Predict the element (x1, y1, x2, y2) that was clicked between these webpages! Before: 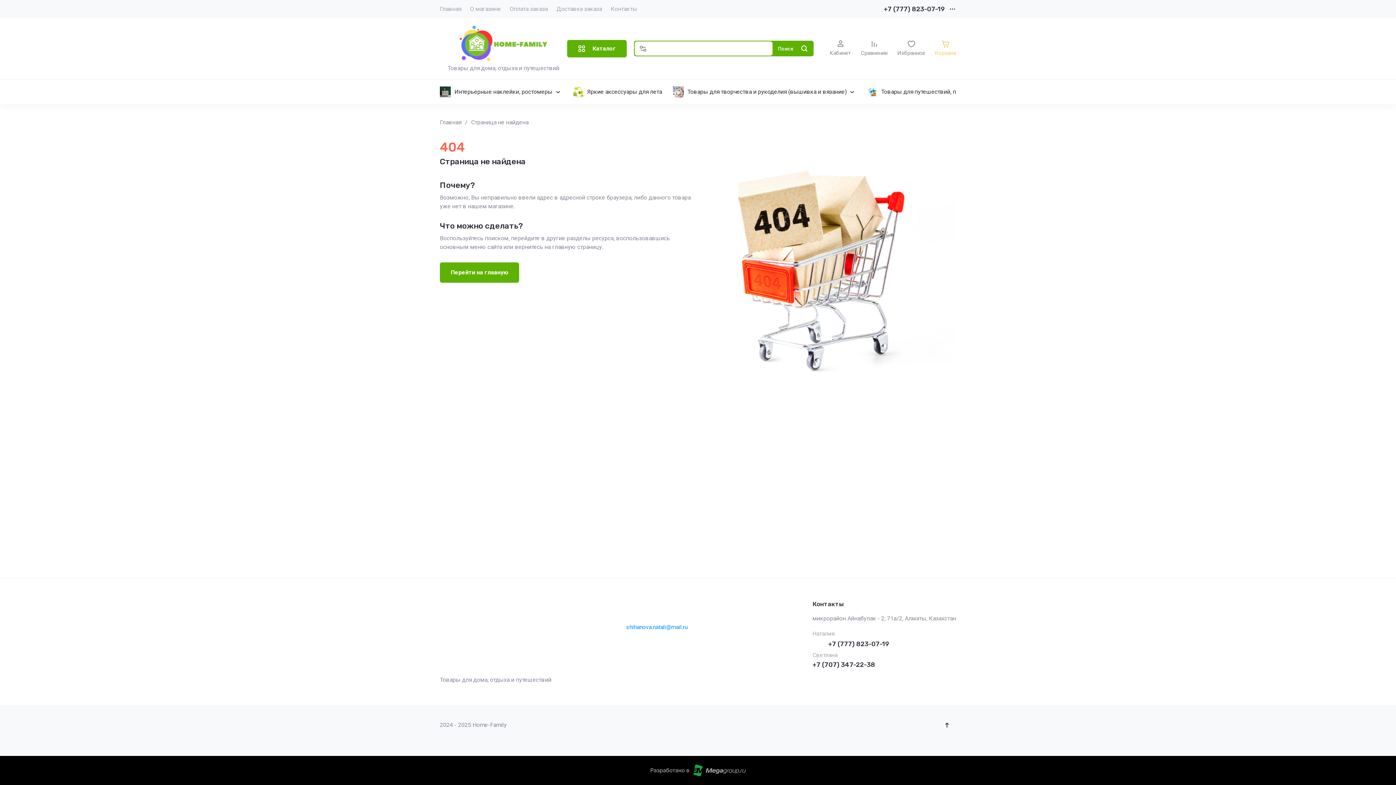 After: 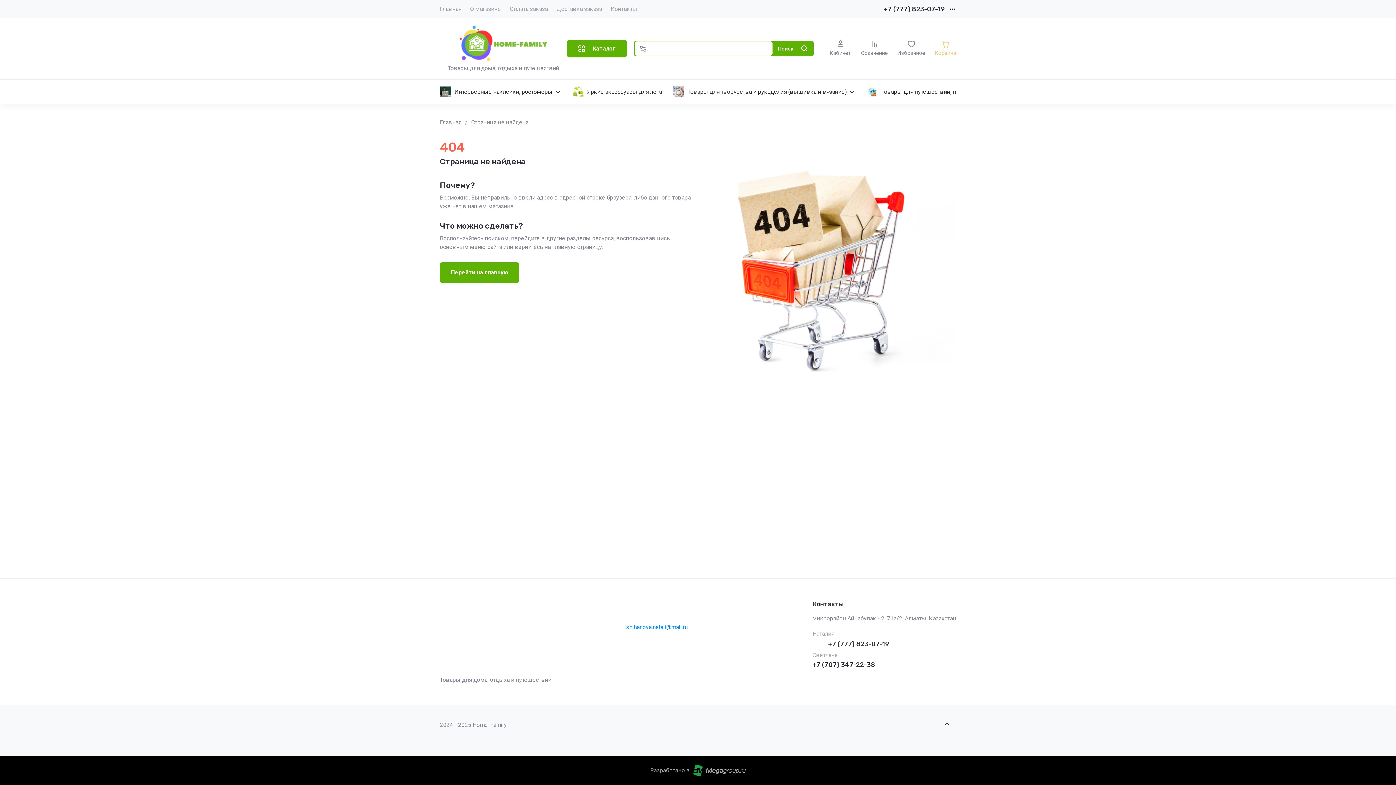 Action: label: shihanova.natali@mail.ru bbox: (626, 623, 687, 632)